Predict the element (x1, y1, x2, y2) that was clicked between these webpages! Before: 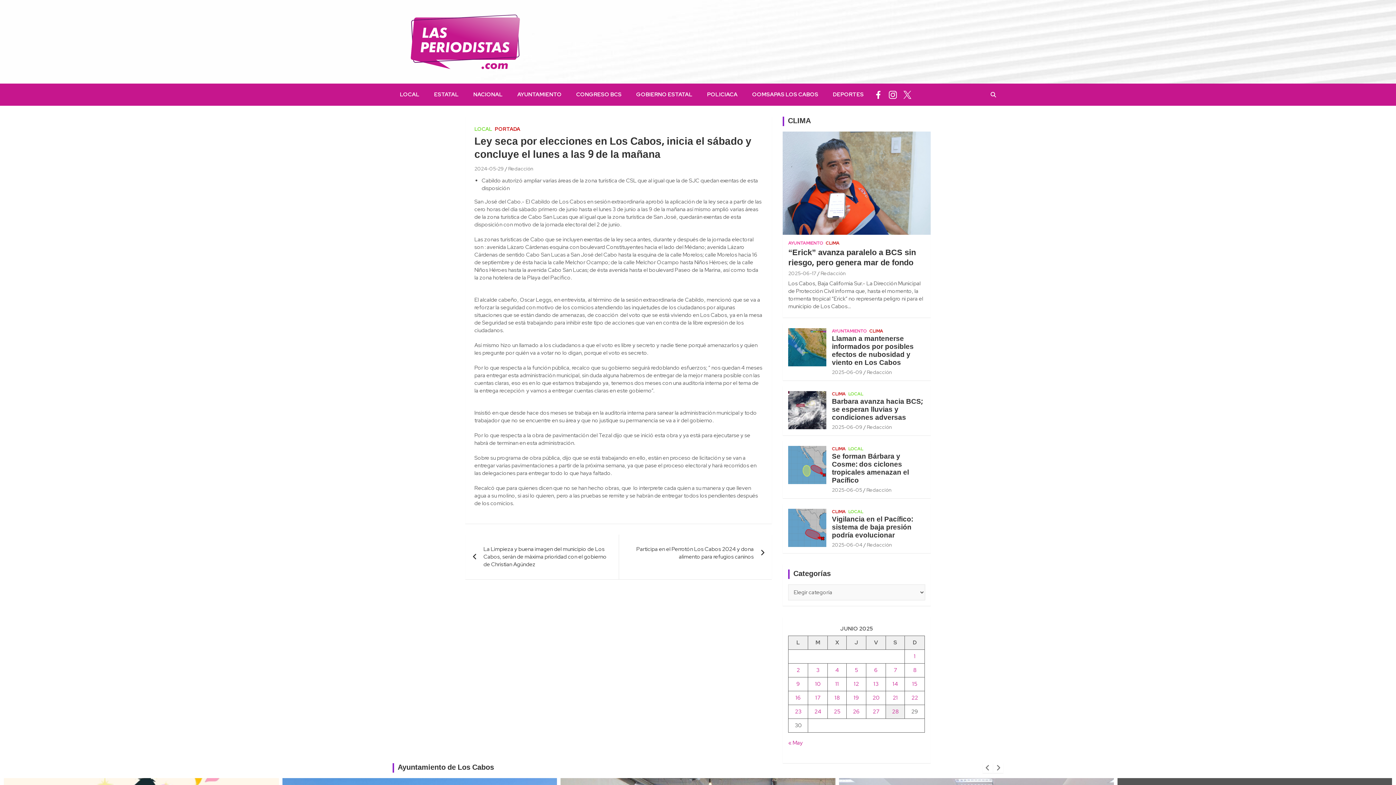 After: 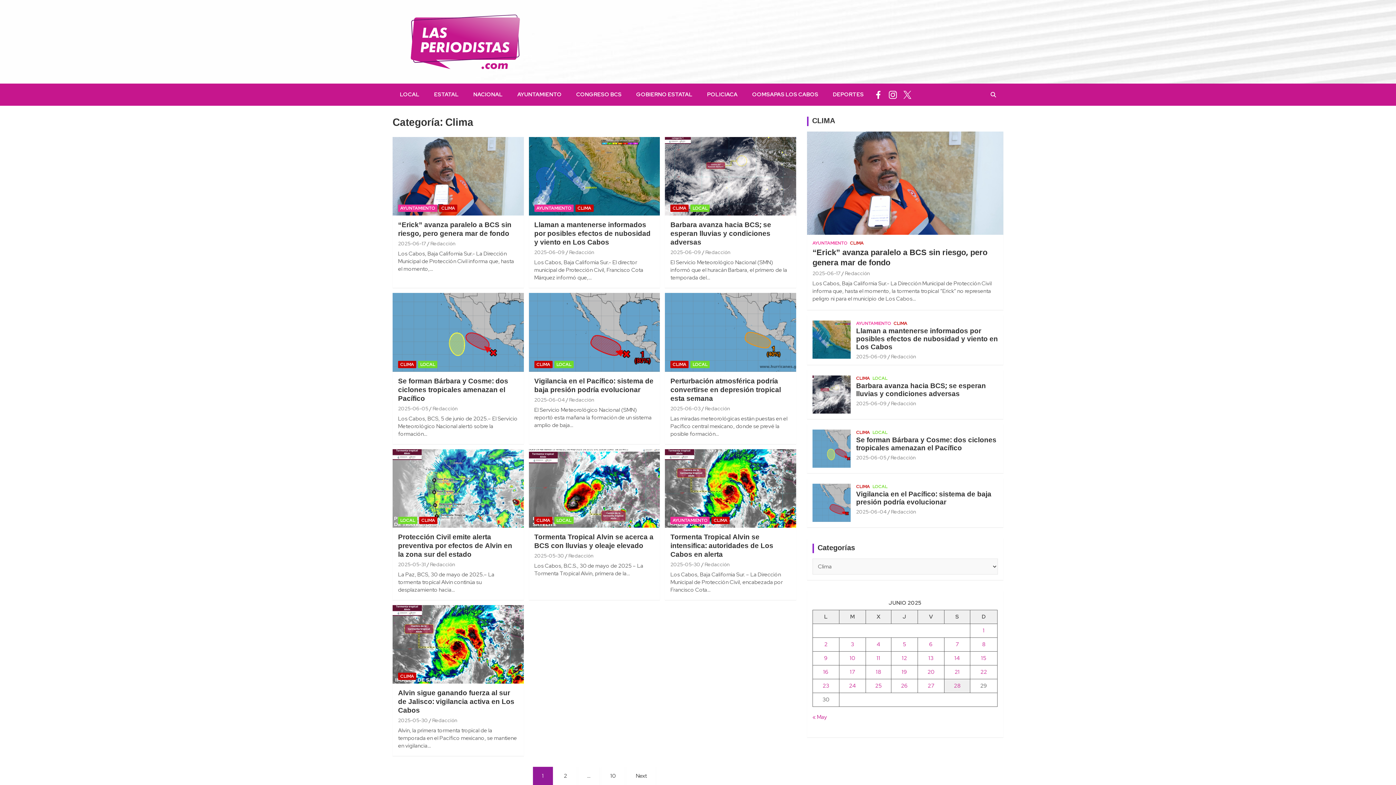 Action: bbox: (832, 391, 845, 397) label: CLIMA